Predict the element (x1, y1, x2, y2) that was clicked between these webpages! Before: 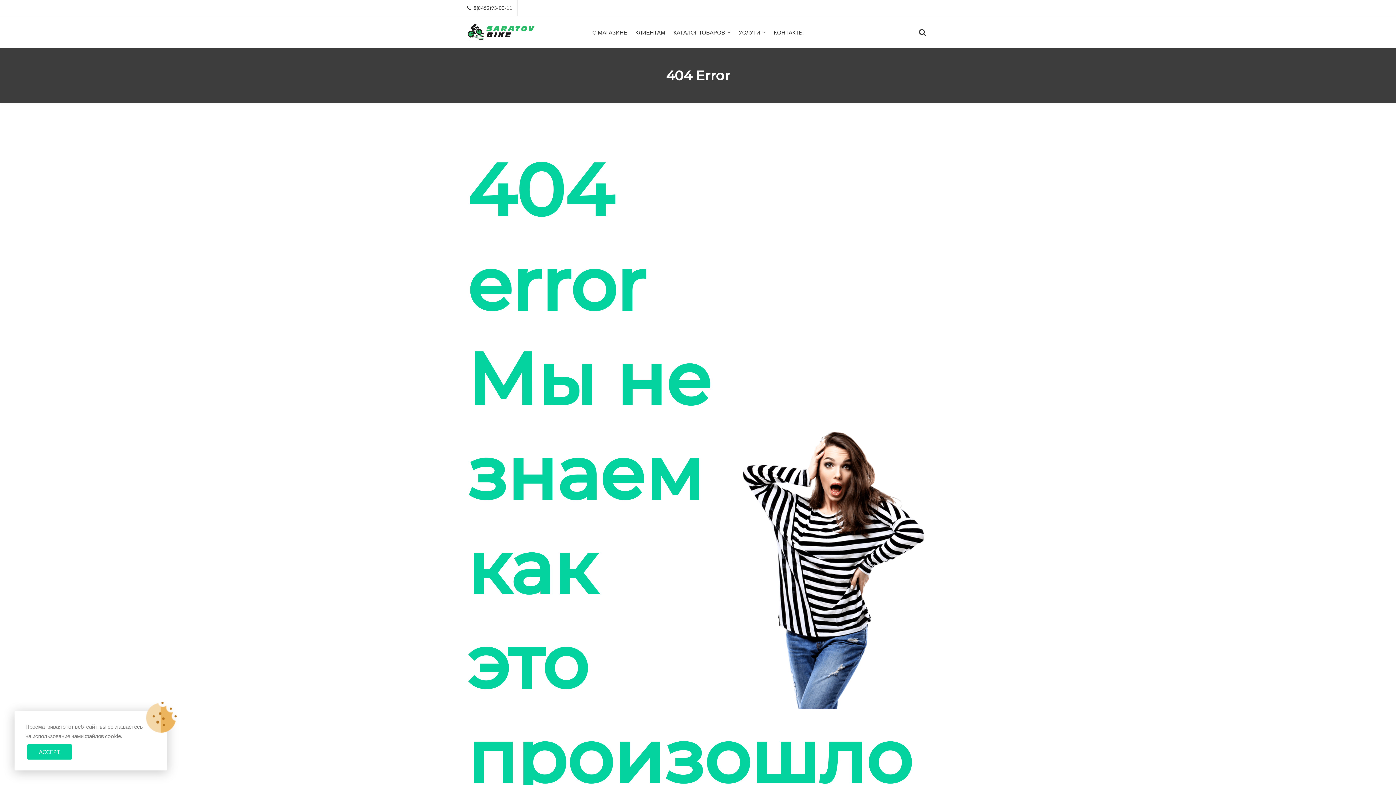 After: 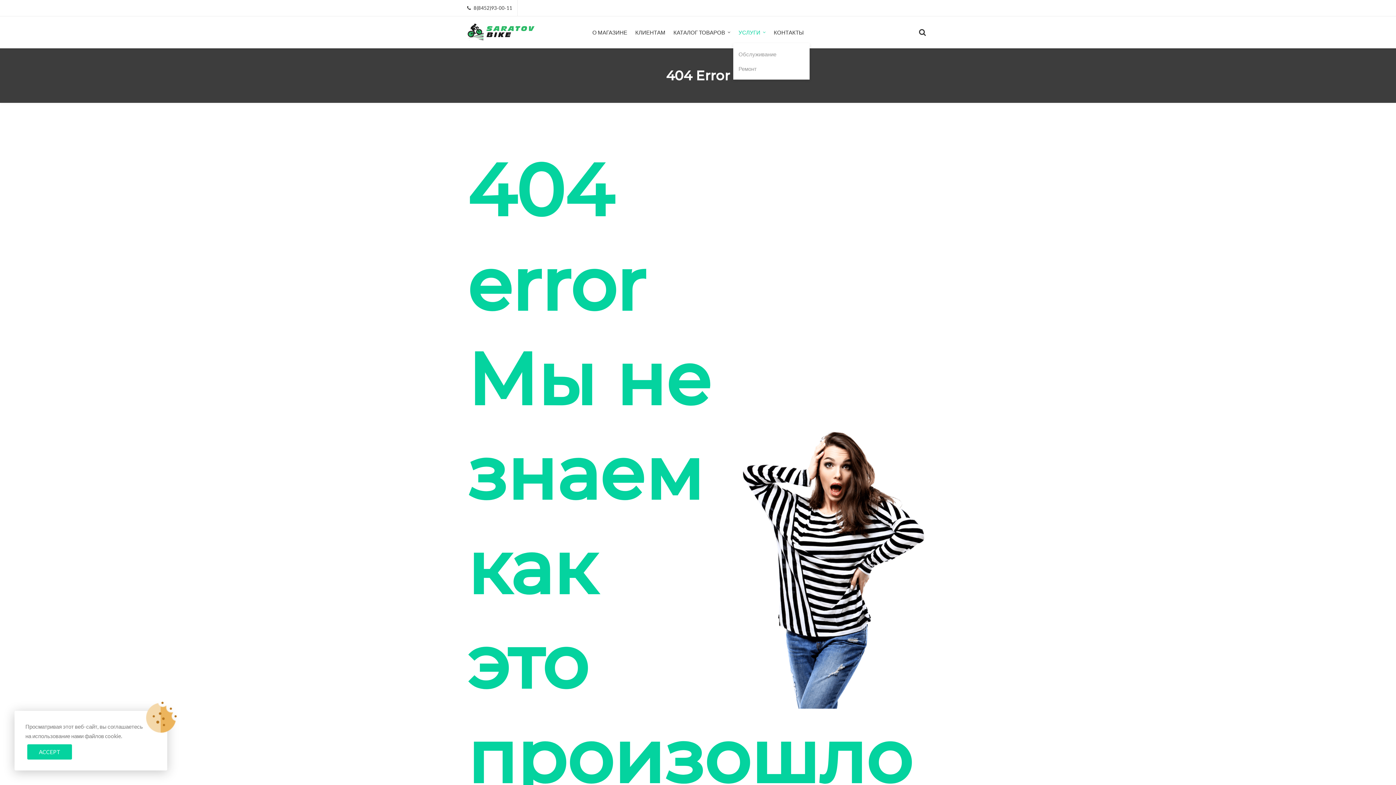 Action: label: УСЛУГИ bbox: (738, 21, 766, 43)